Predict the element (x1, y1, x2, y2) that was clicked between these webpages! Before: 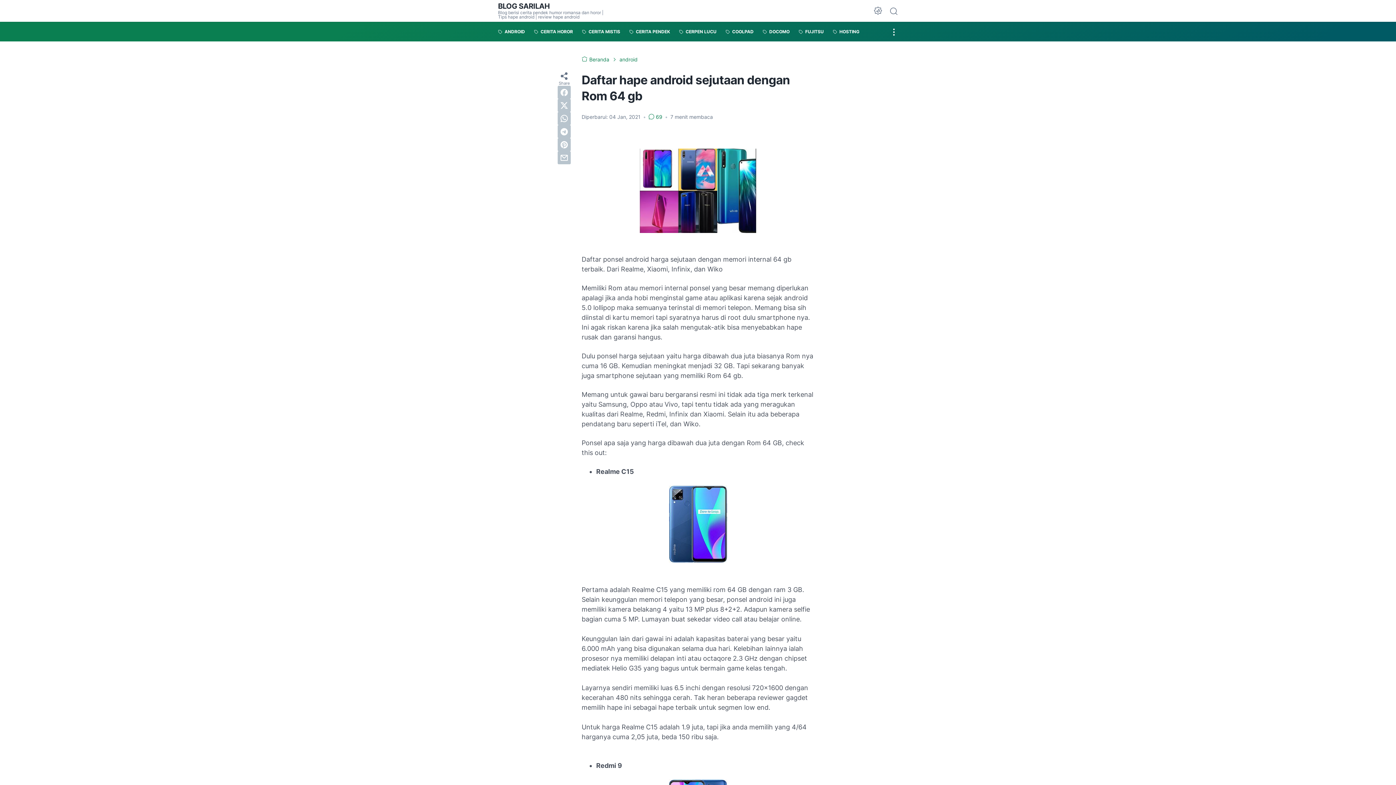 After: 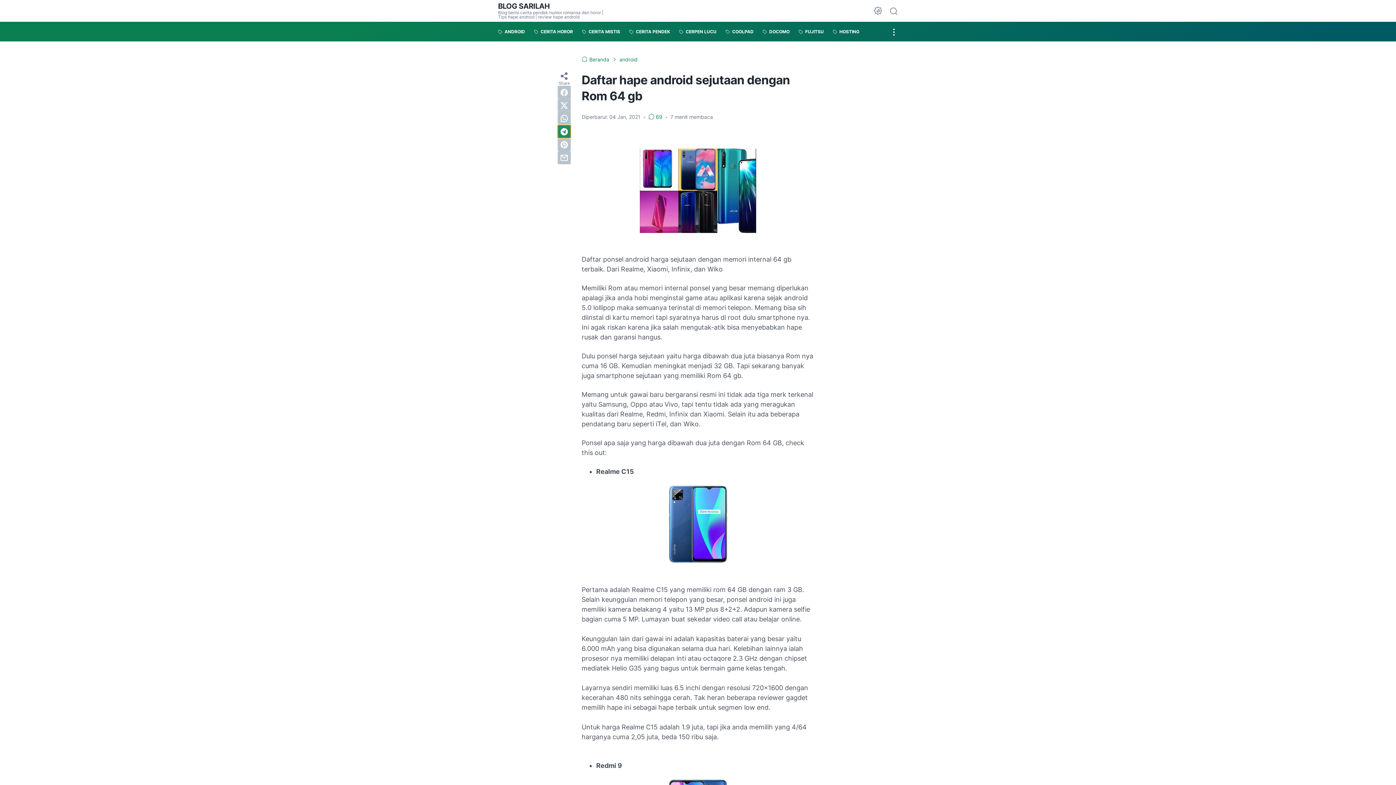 Action: bbox: (557, 125, 570, 138) label: telegram